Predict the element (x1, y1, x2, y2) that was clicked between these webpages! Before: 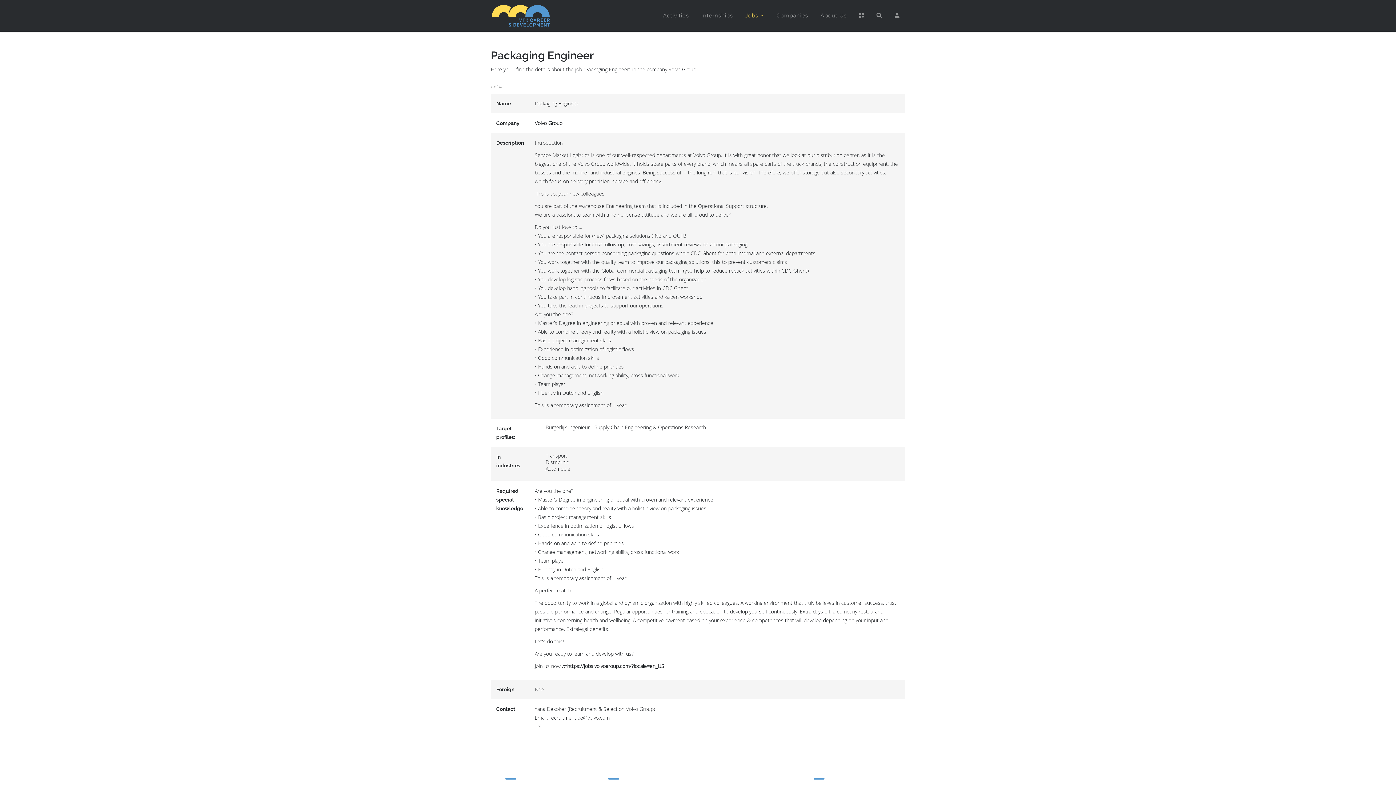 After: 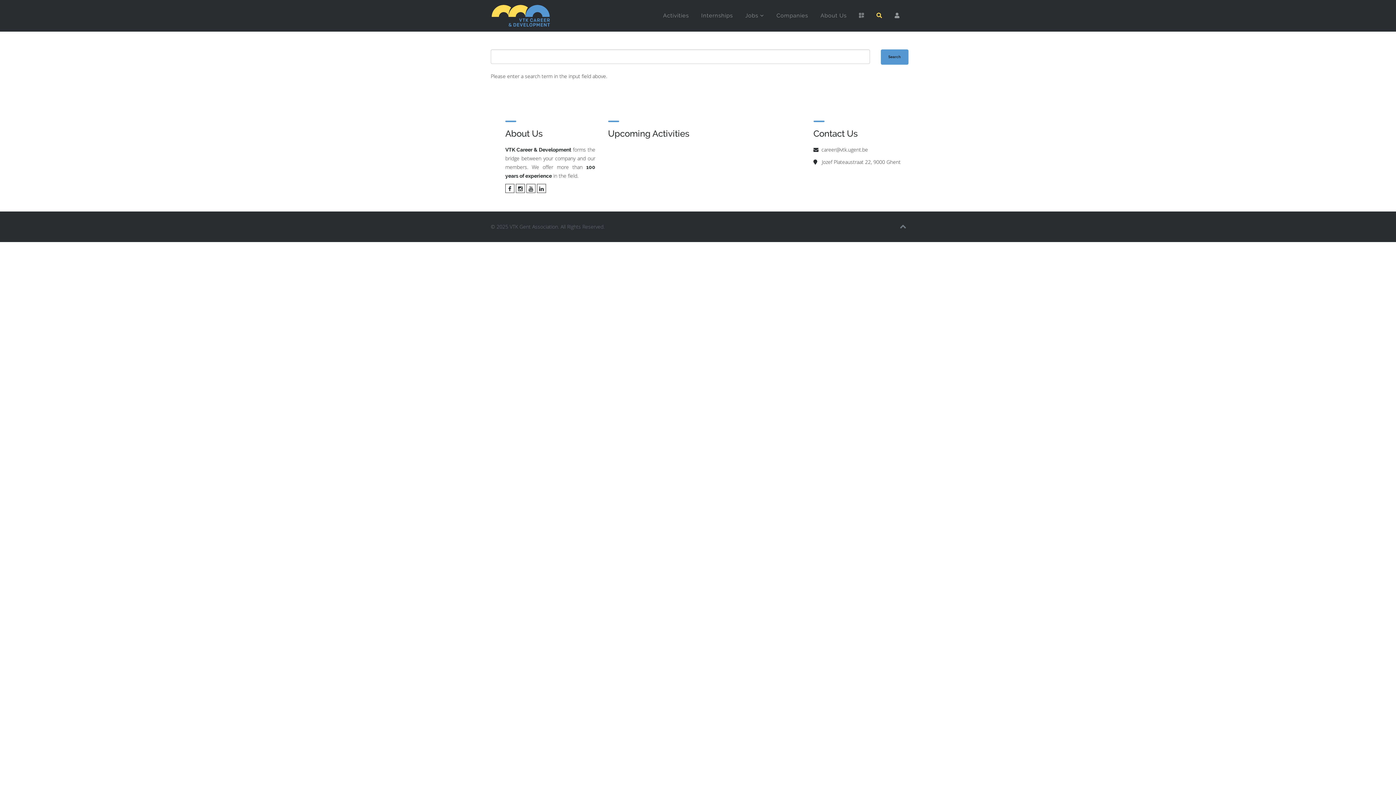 Action: bbox: (871, 0, 888, 31)